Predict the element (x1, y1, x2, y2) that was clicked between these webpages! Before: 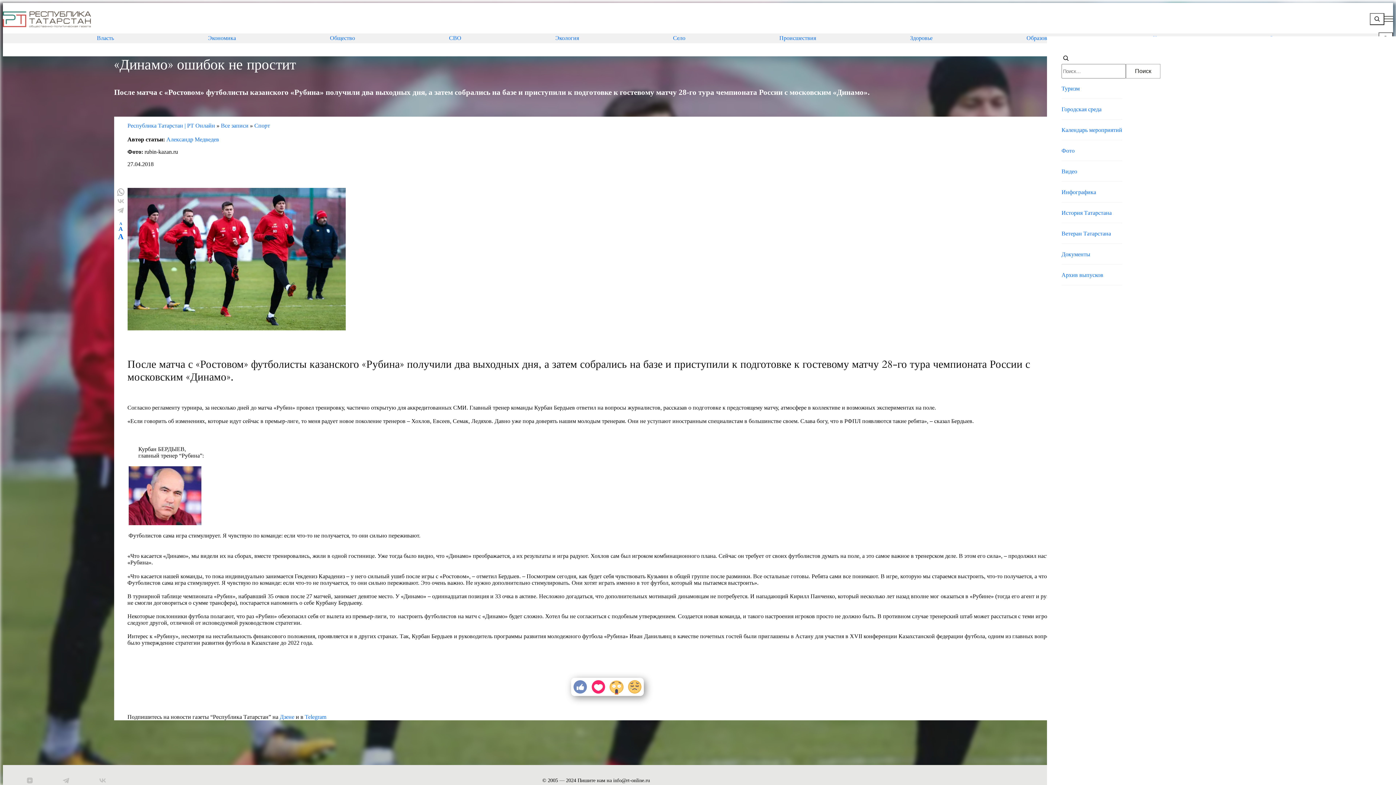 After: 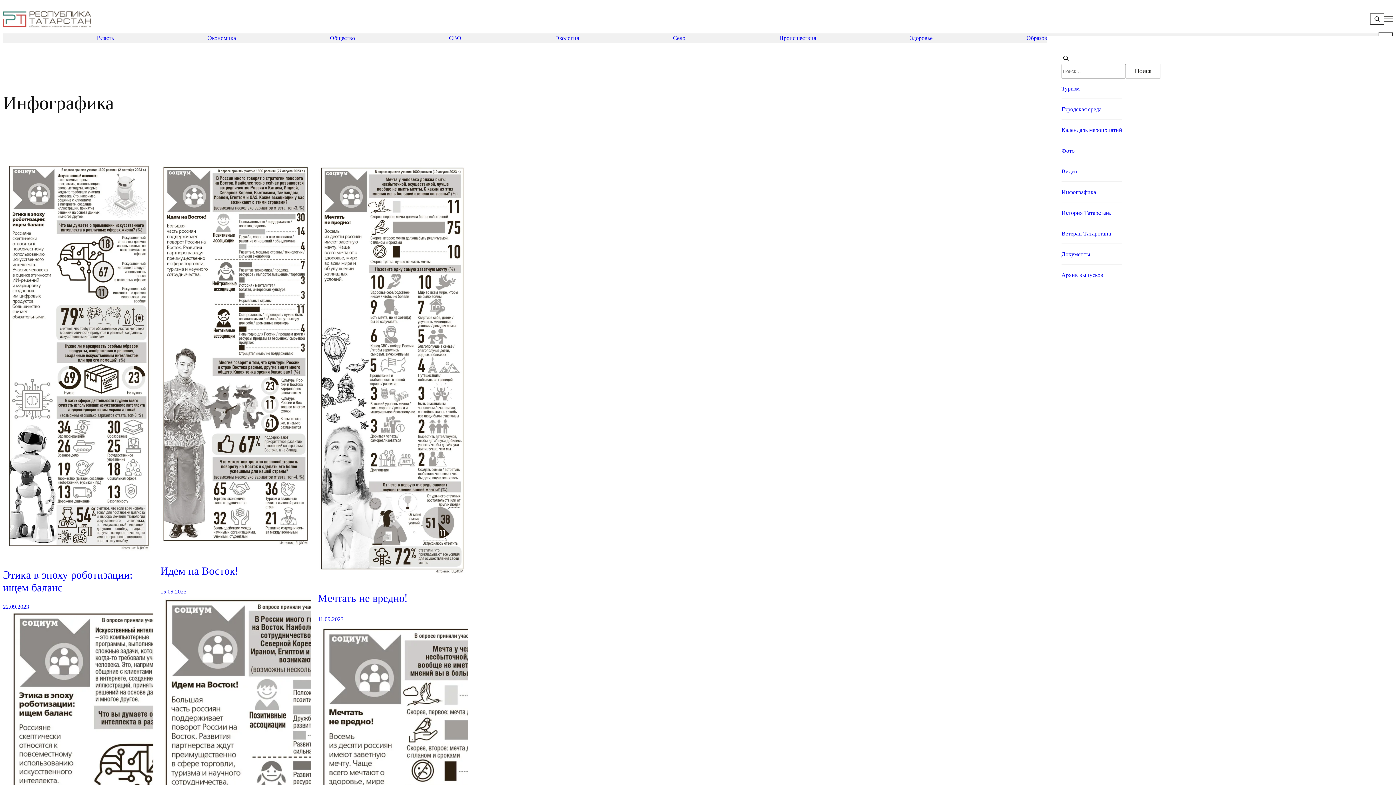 Action: bbox: (1061, 188, 1122, 195) label: Инфографика